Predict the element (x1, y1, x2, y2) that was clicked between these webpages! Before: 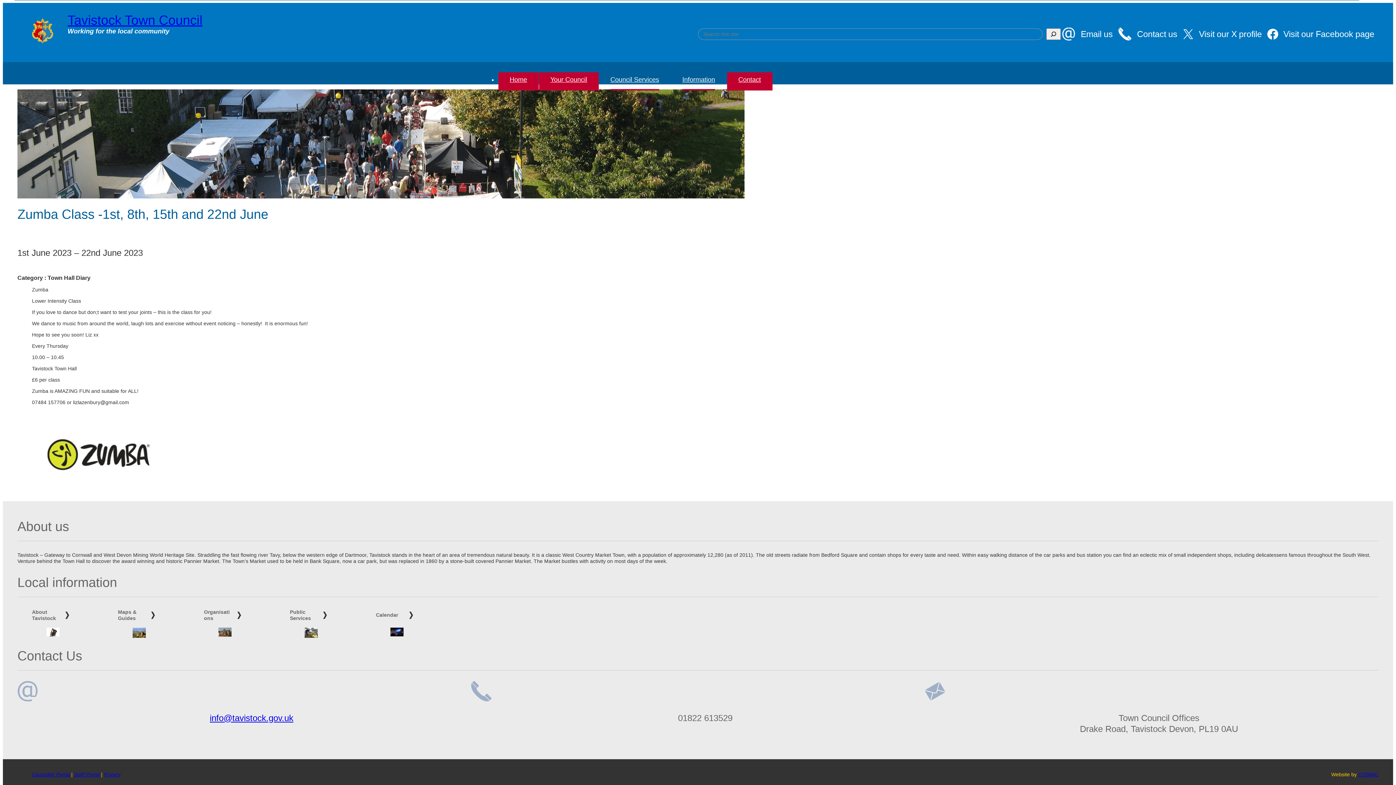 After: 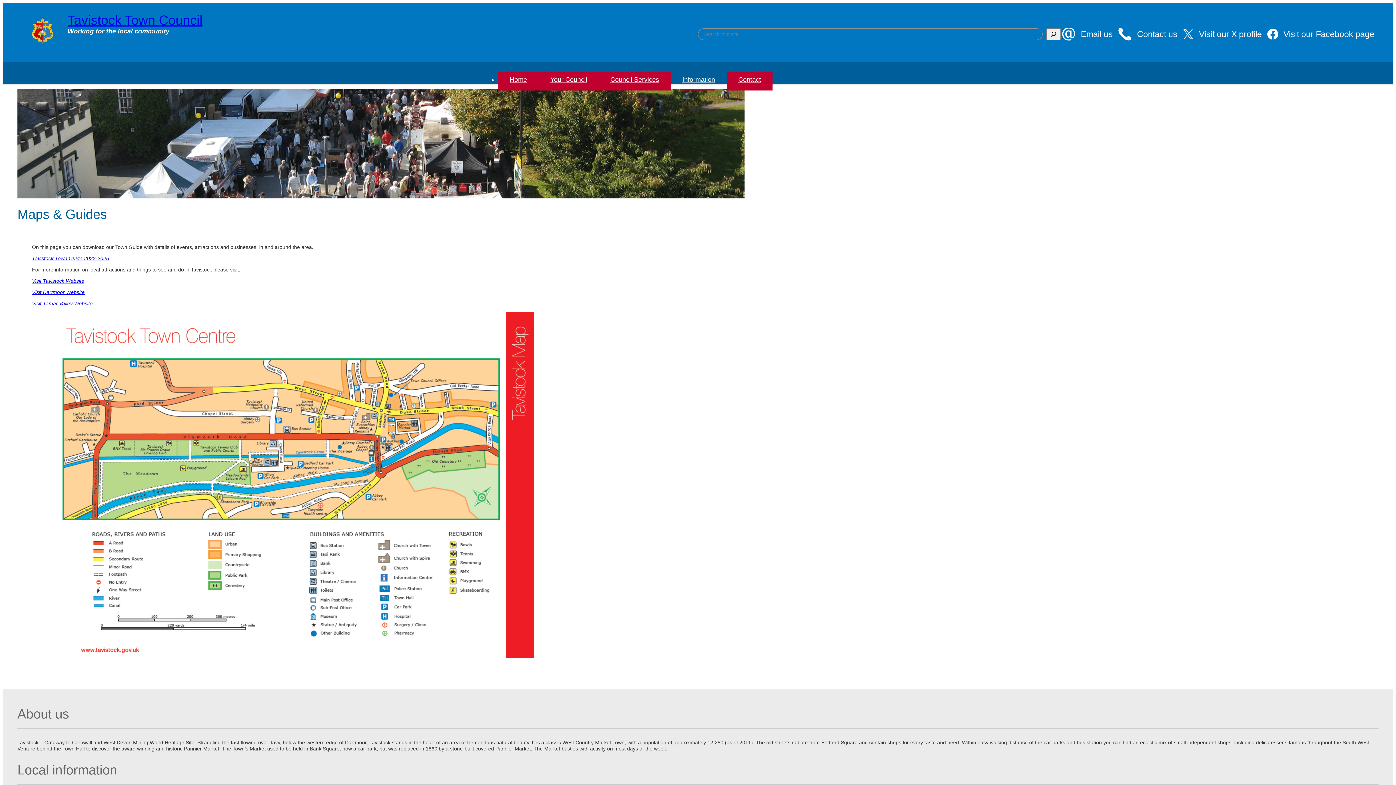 Action: bbox: (118, 609, 145, 621) label: Maps & Guides